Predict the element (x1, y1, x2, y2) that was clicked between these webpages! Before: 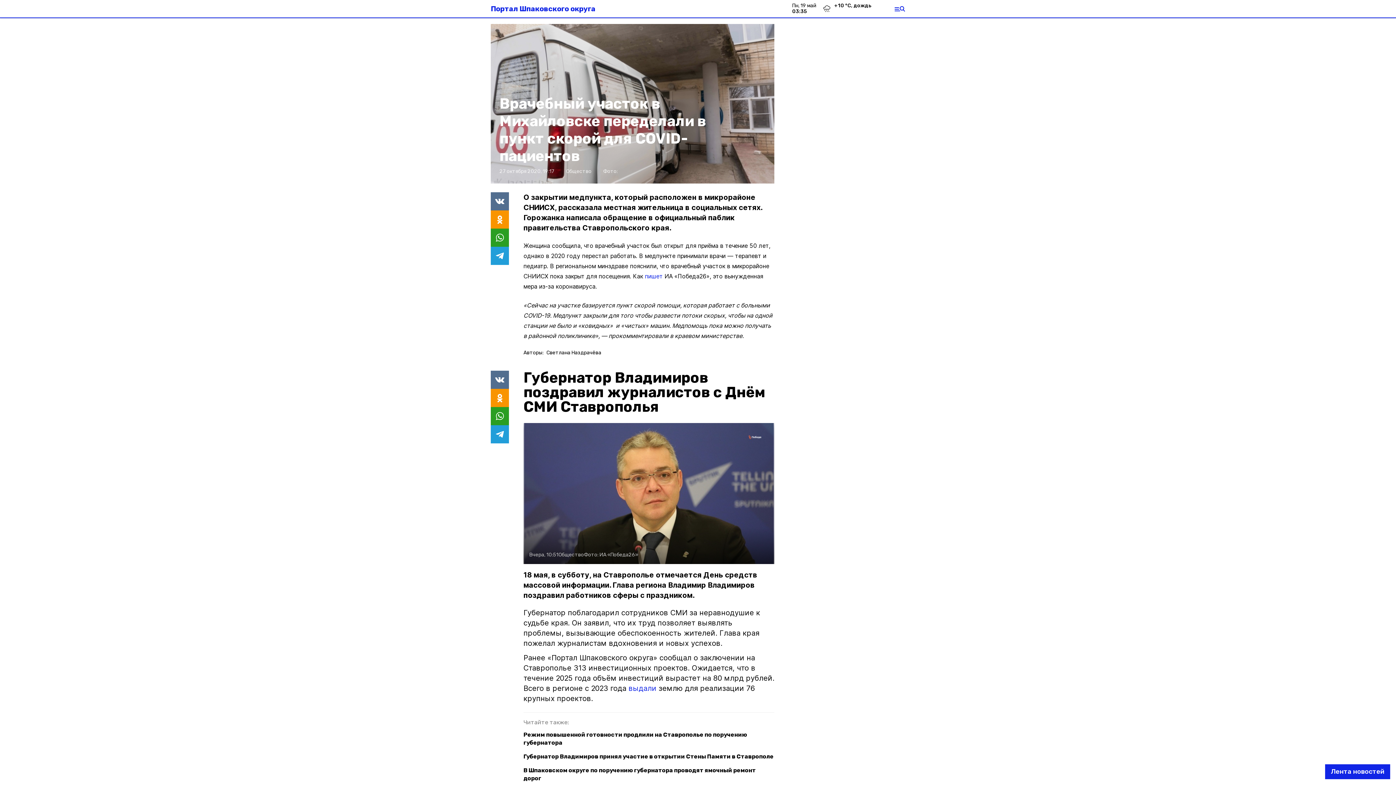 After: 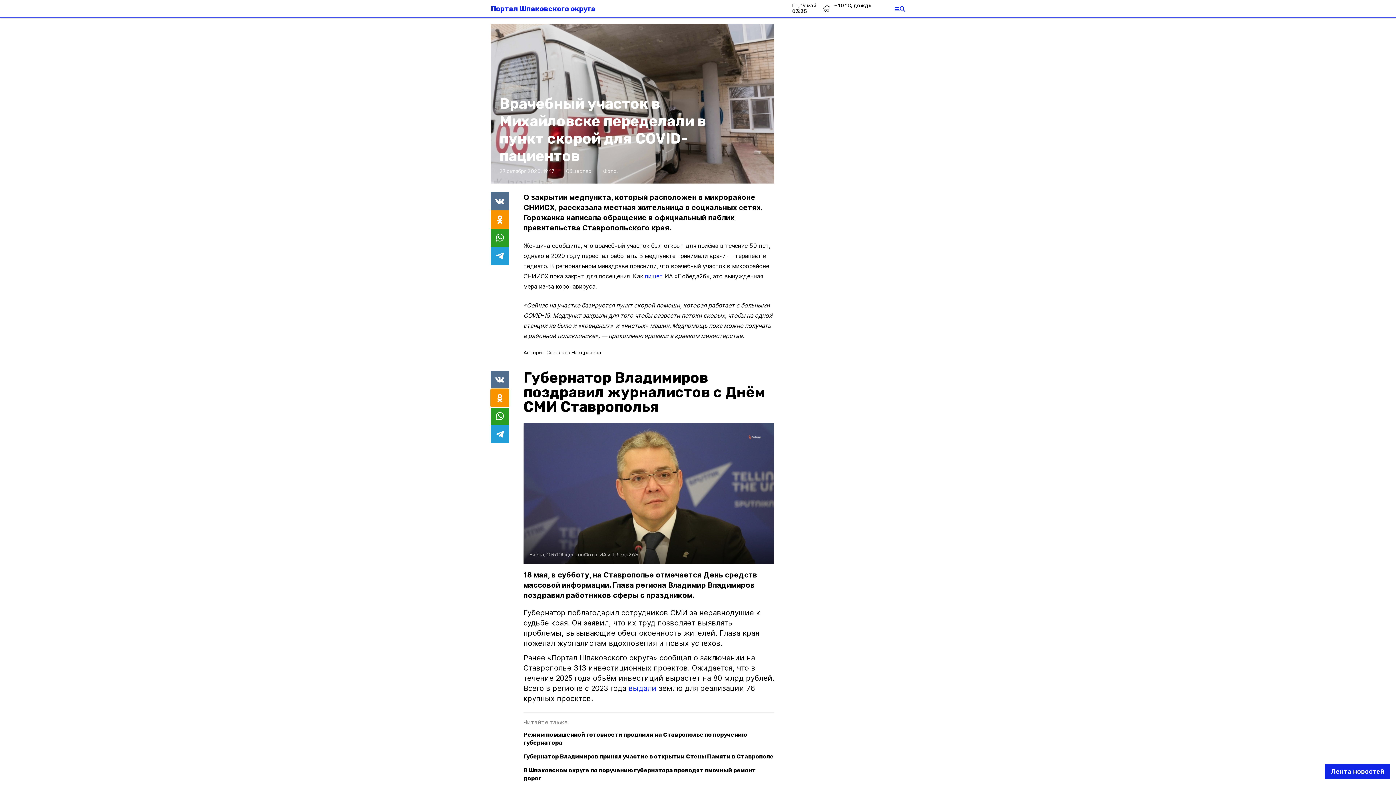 Action: bbox: (490, 389, 509, 407)